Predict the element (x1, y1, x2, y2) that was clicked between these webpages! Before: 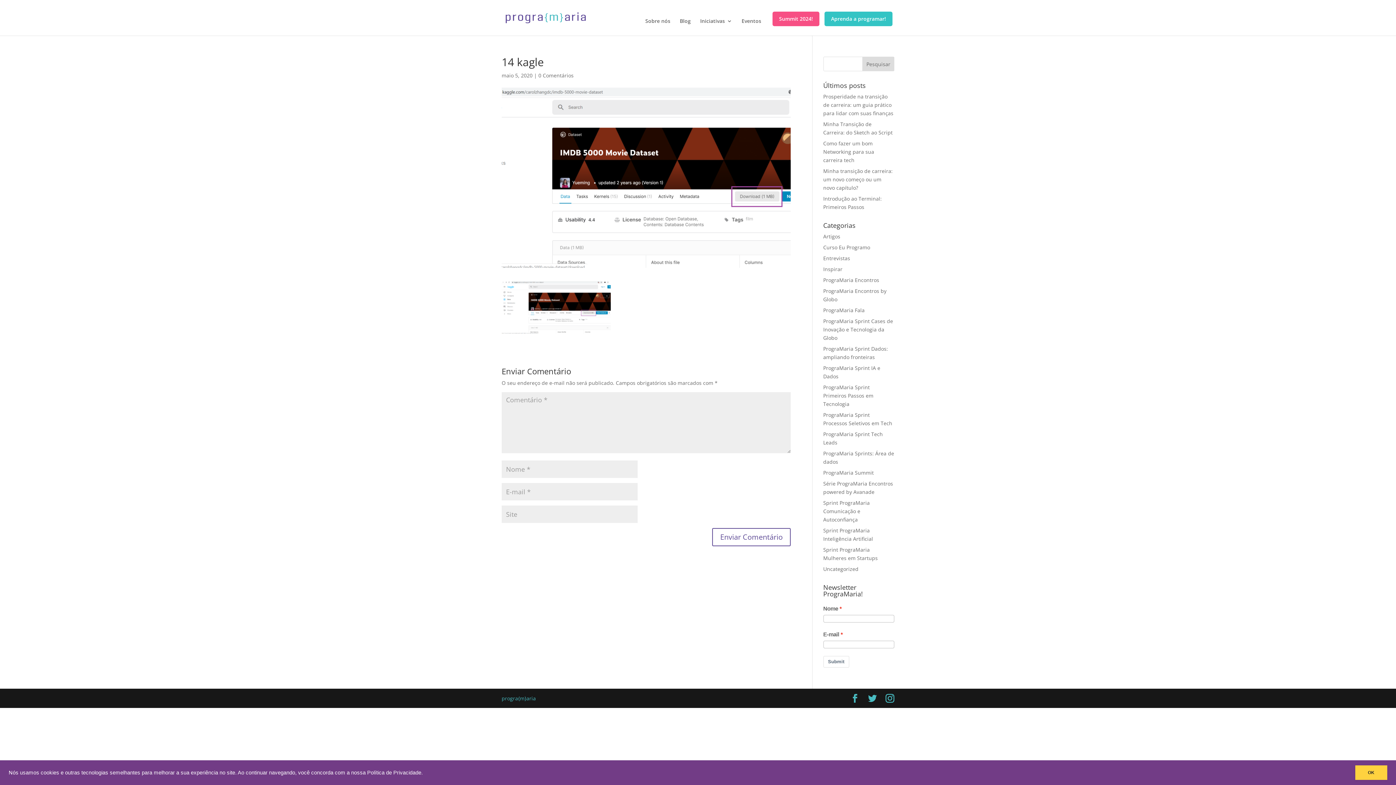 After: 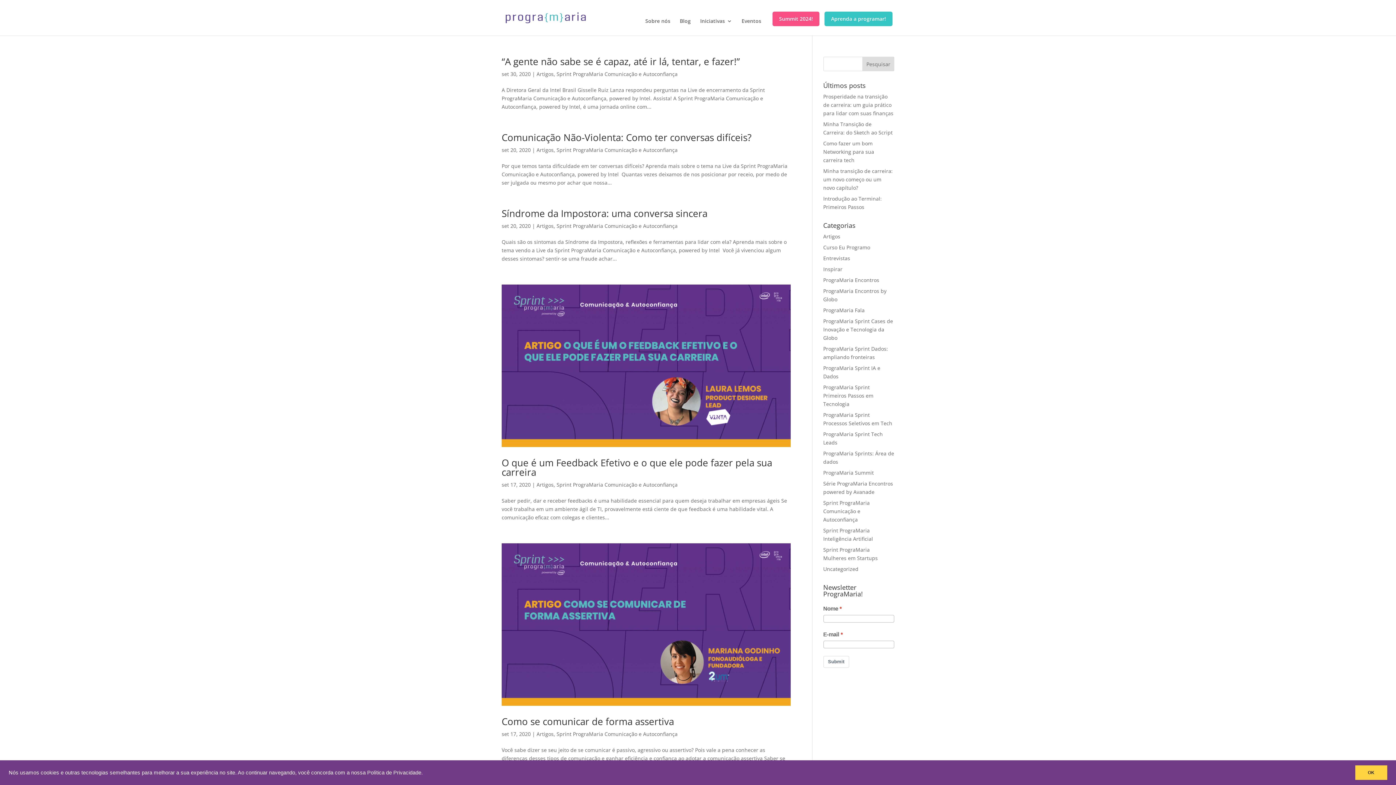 Action: label: Sprint PrograMaria Comunicação e Autoconfiança bbox: (823, 499, 870, 523)